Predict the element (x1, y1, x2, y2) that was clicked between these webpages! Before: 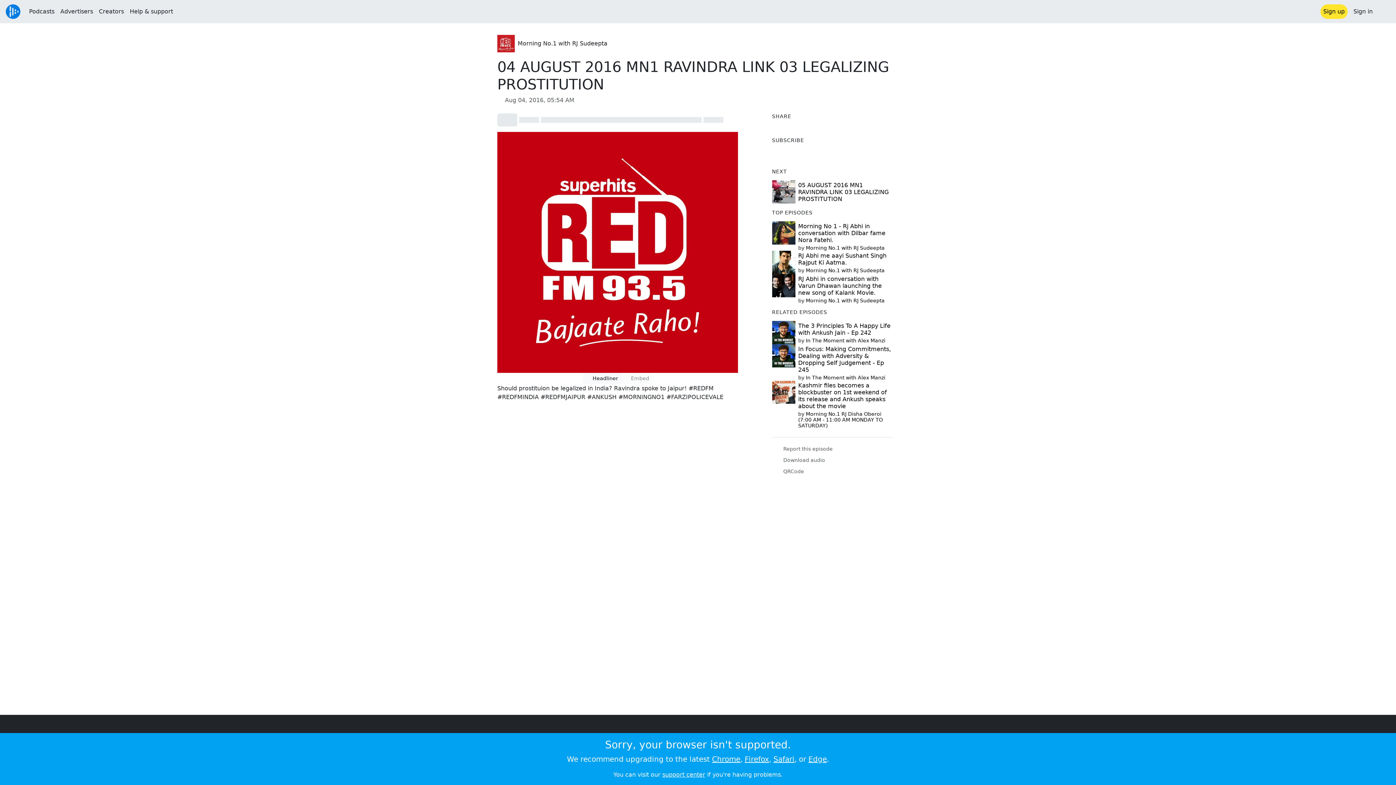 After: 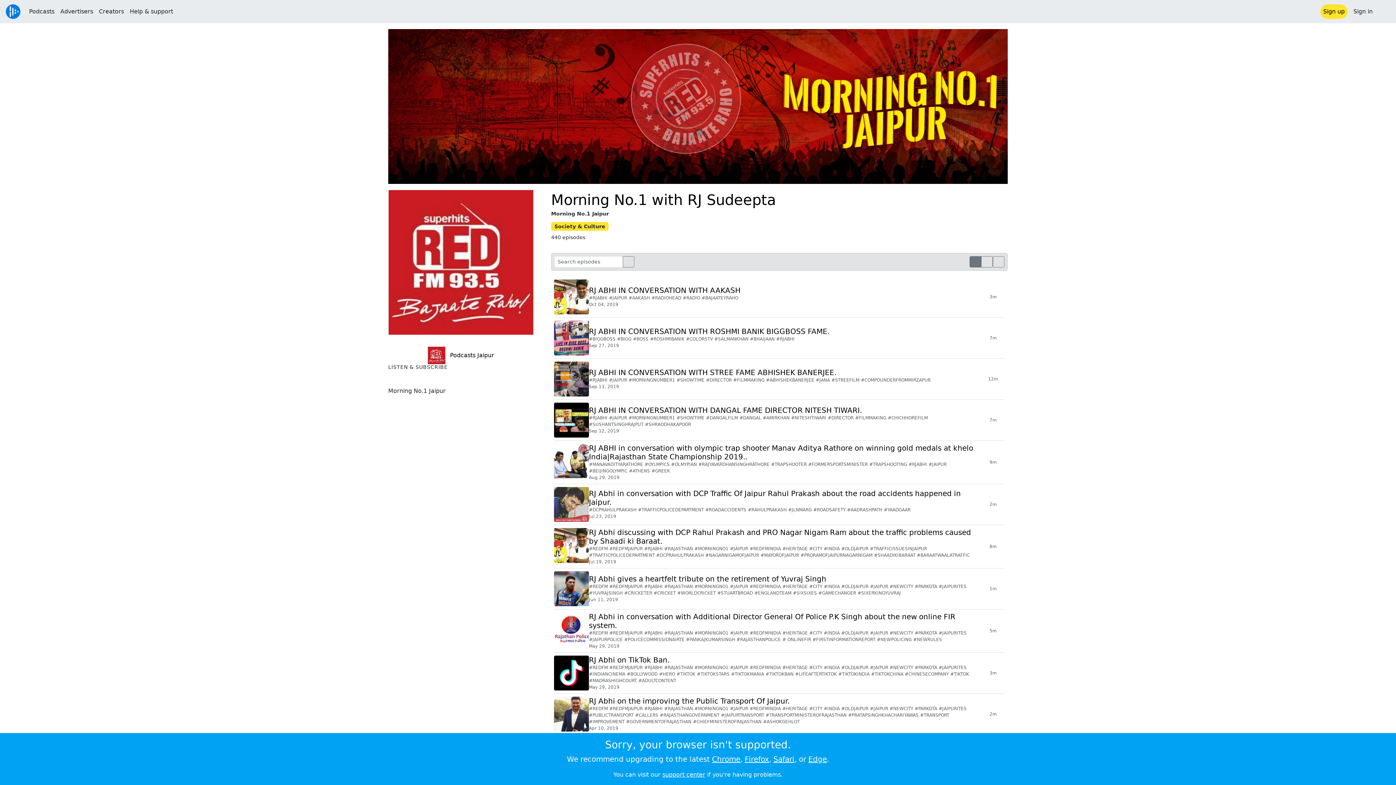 Action: bbox: (806, 245, 884, 250) label: Morning No.1 with RJ Sudeepta